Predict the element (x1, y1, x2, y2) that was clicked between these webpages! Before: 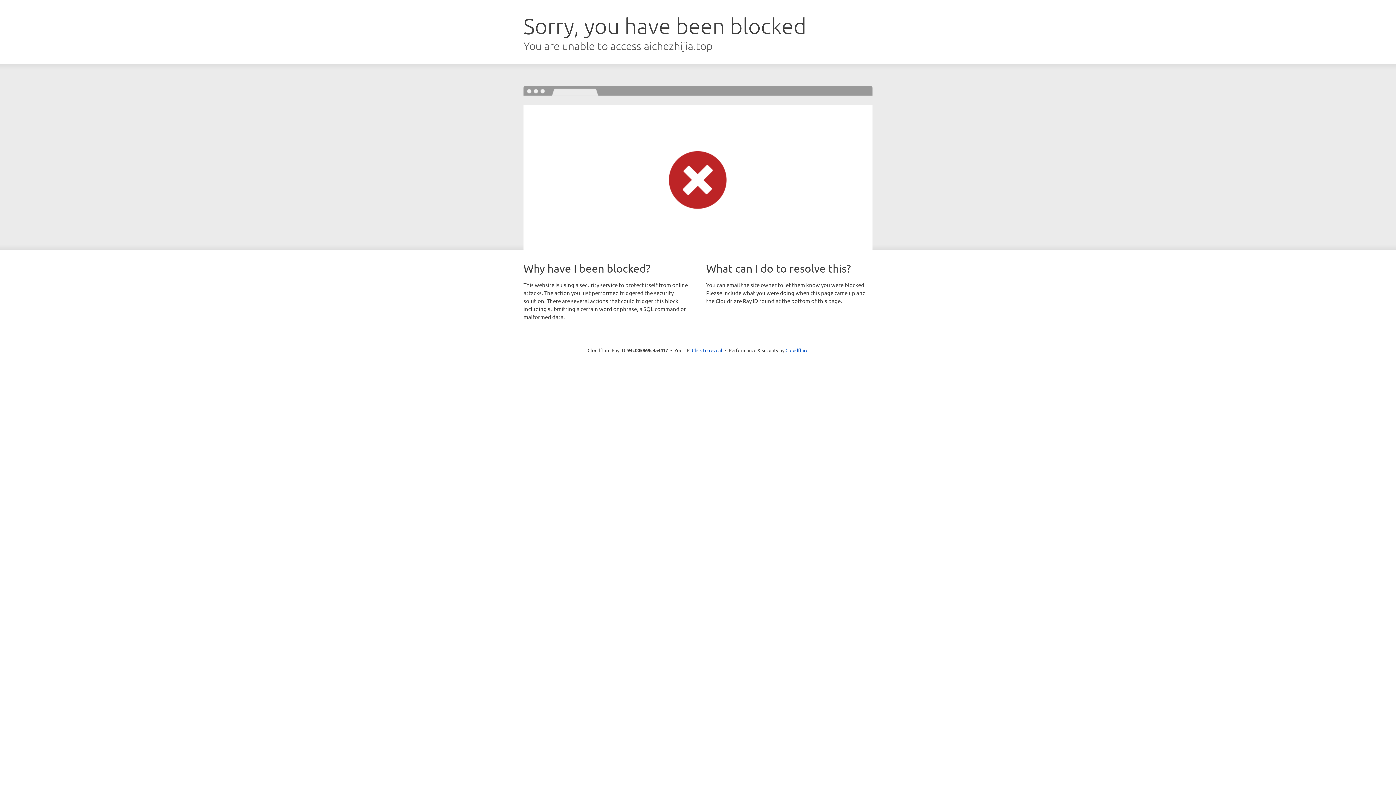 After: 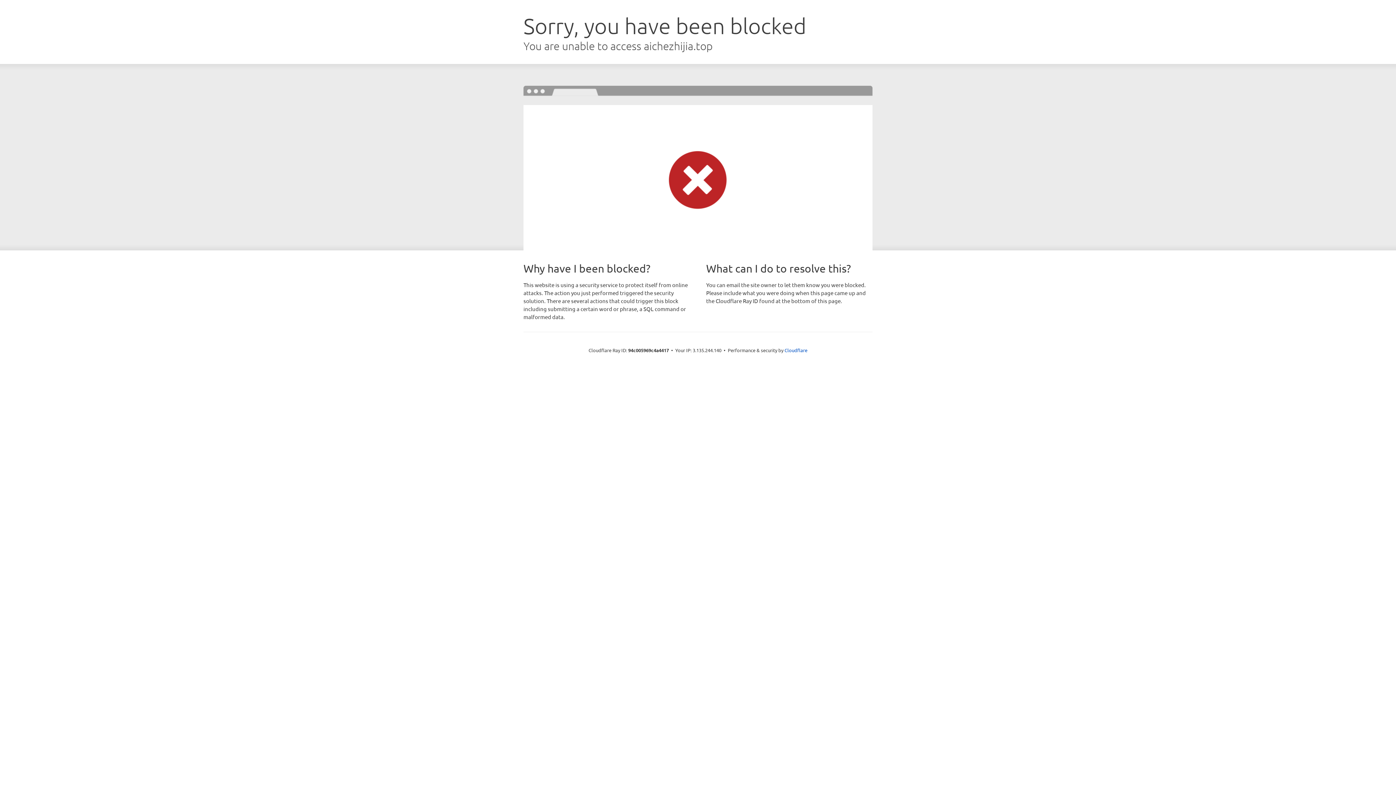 Action: bbox: (692, 346, 722, 353) label: Click to reveal